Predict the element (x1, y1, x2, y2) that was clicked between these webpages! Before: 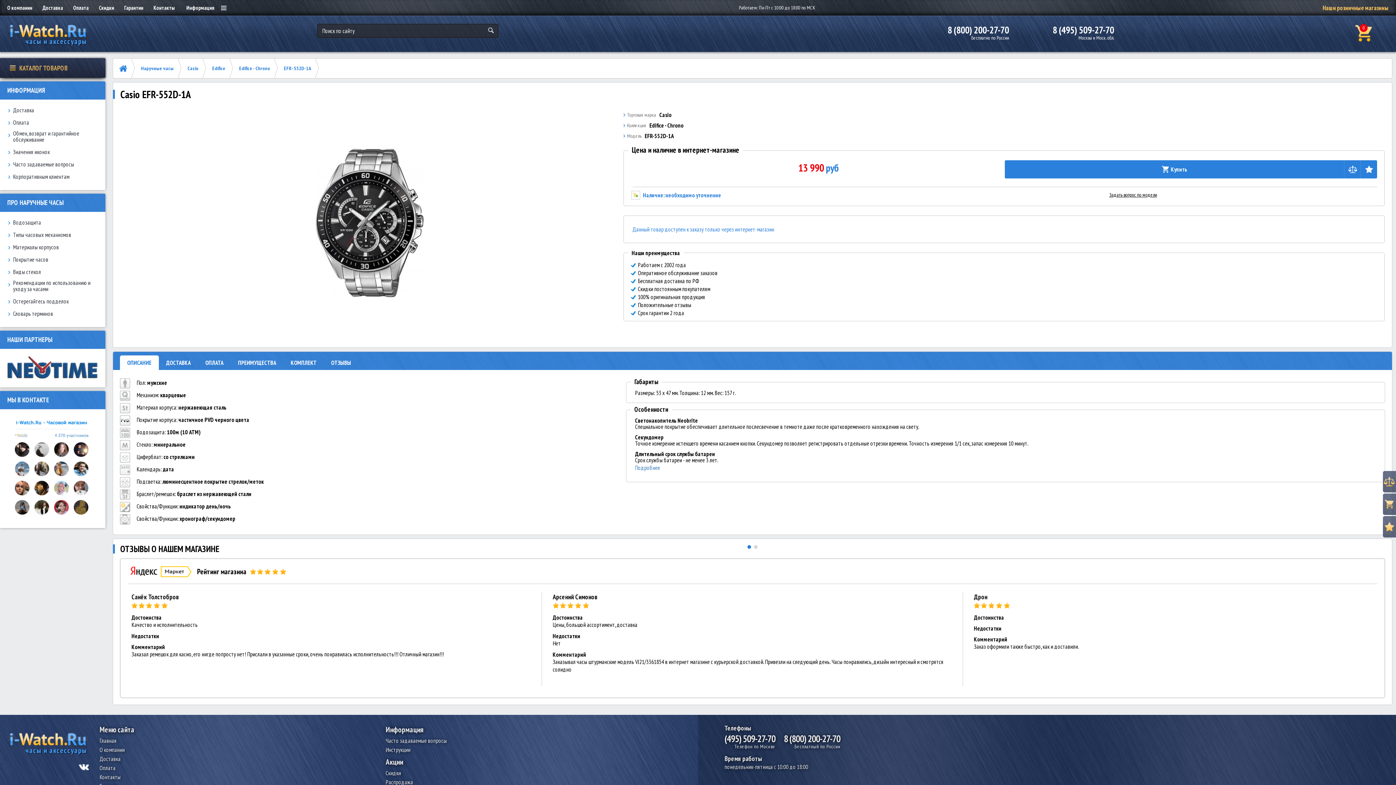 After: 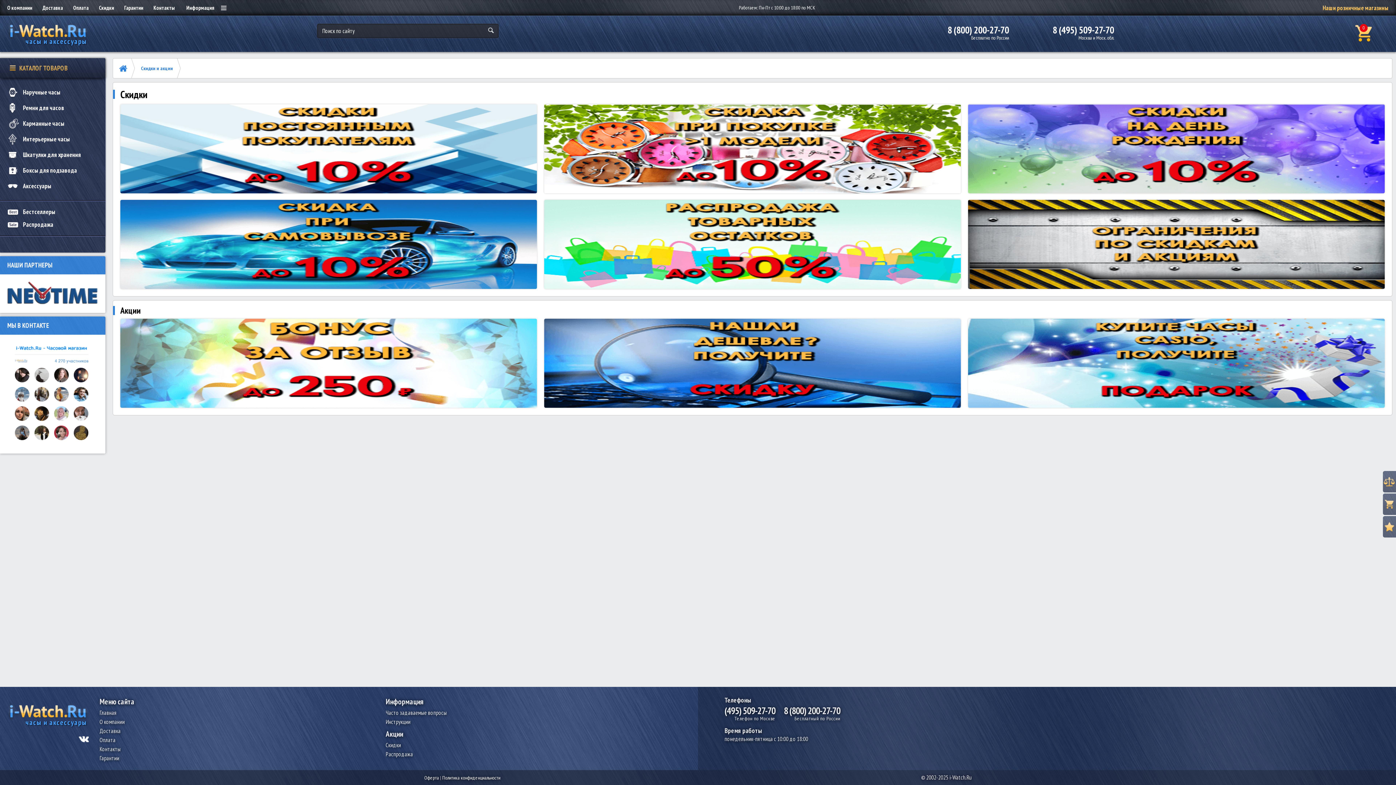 Action: bbox: (385, 769, 401, 777) label: Скидки